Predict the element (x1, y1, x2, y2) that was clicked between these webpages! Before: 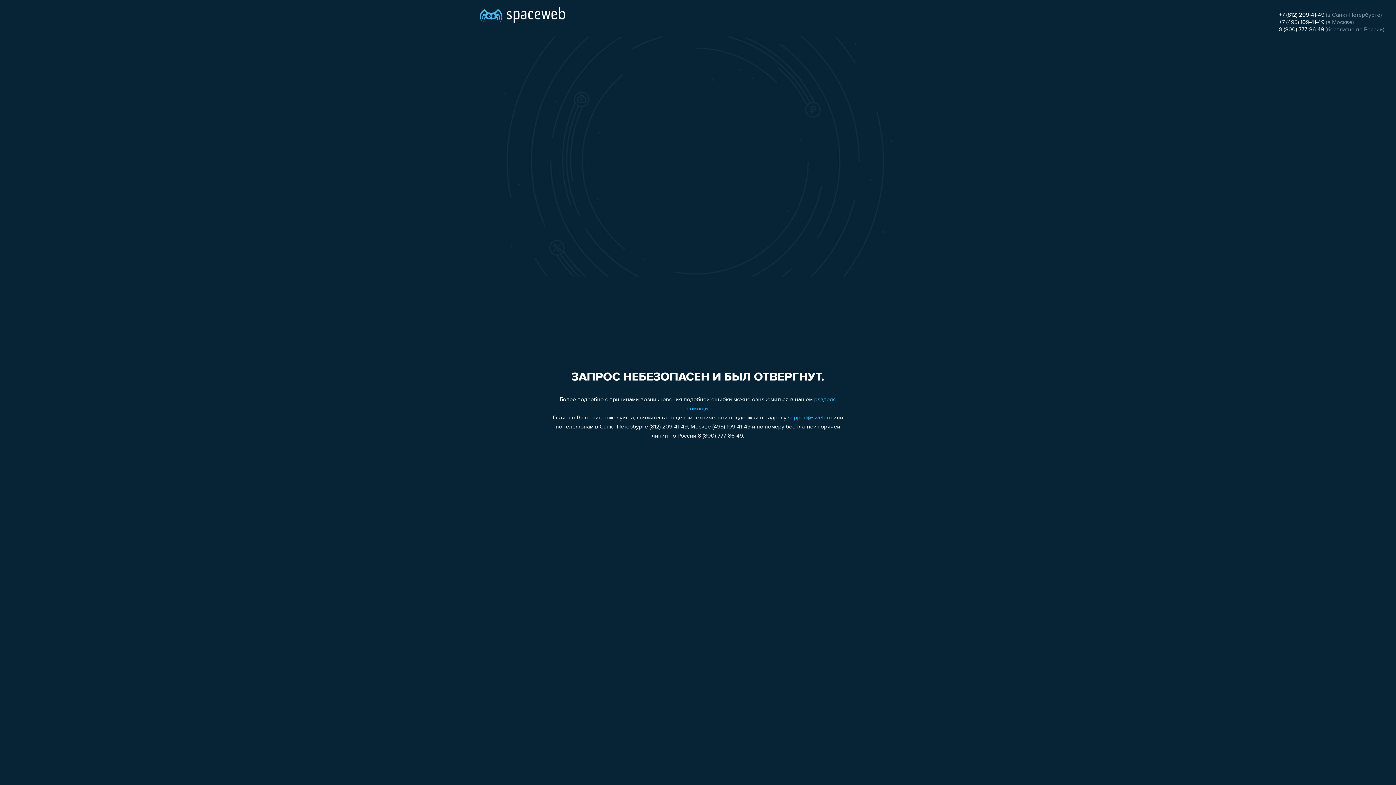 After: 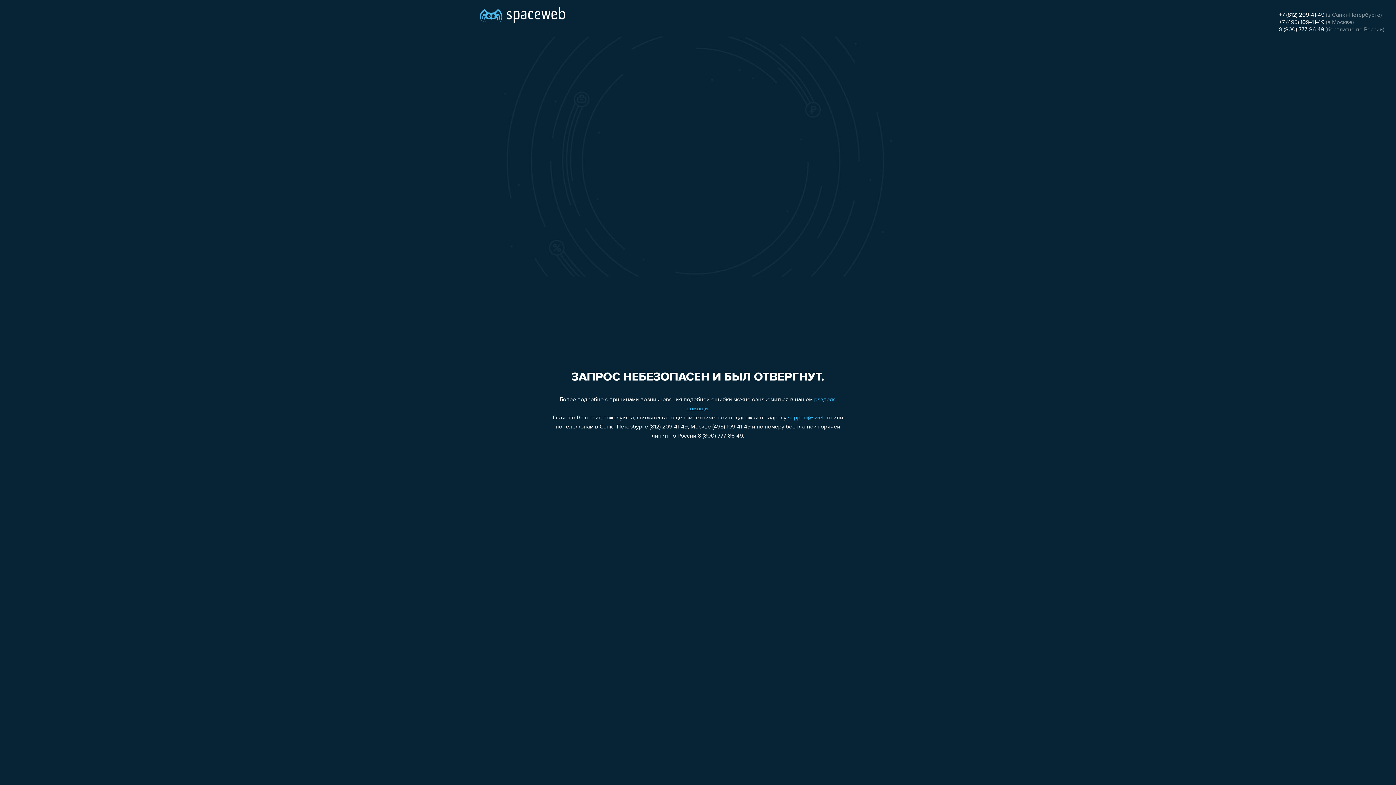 Action: label: support@sweb.ru bbox: (788, 415, 832, 421)